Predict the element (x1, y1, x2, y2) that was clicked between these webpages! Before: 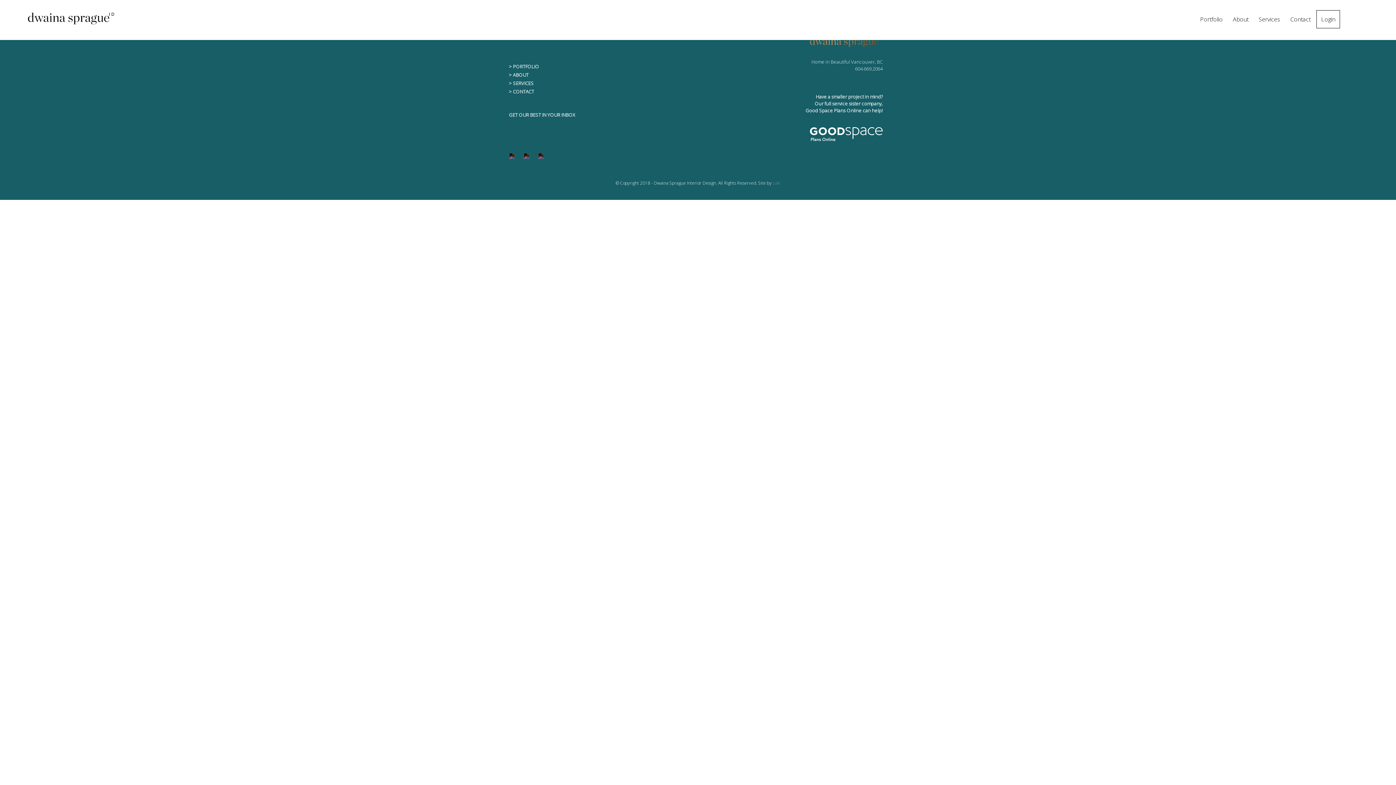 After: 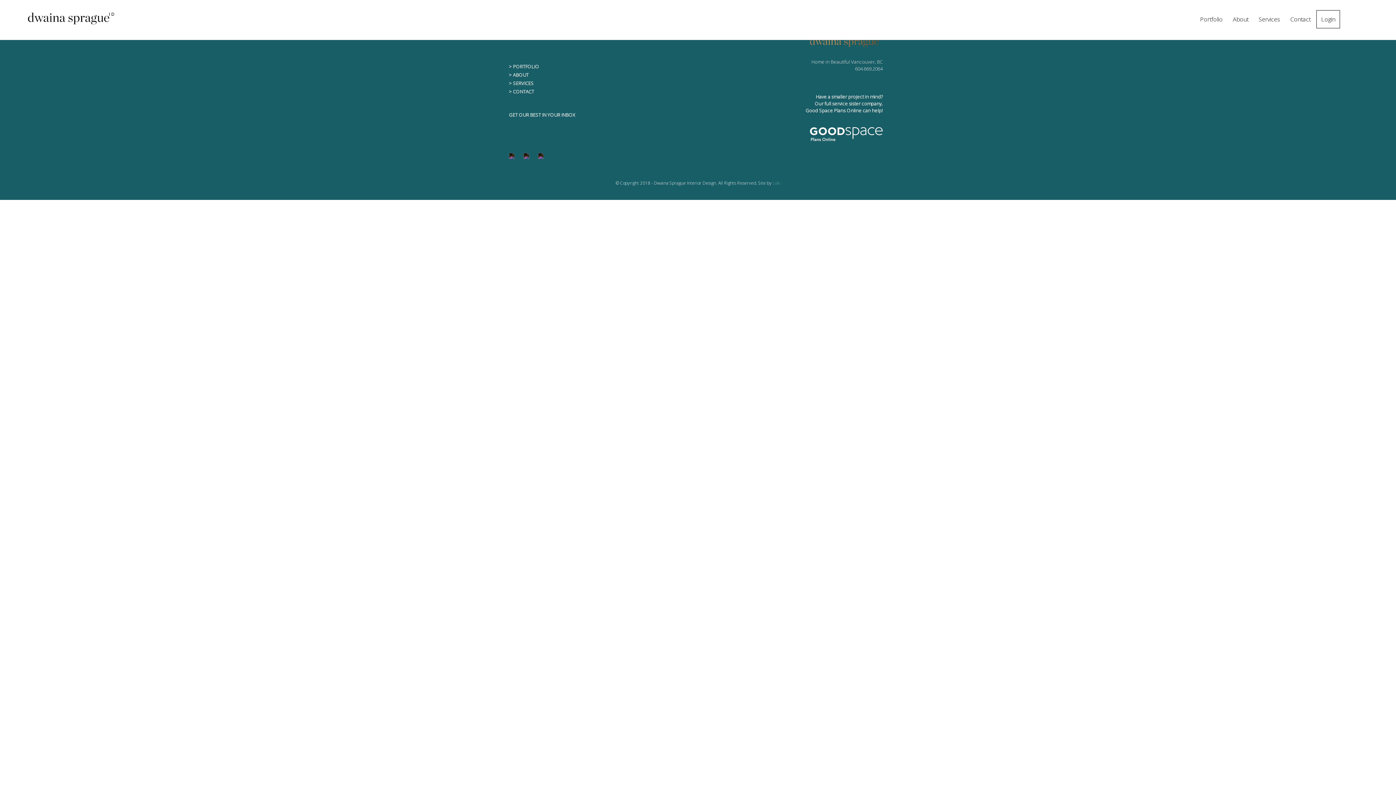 Action: bbox: (530, 152, 544, 160)